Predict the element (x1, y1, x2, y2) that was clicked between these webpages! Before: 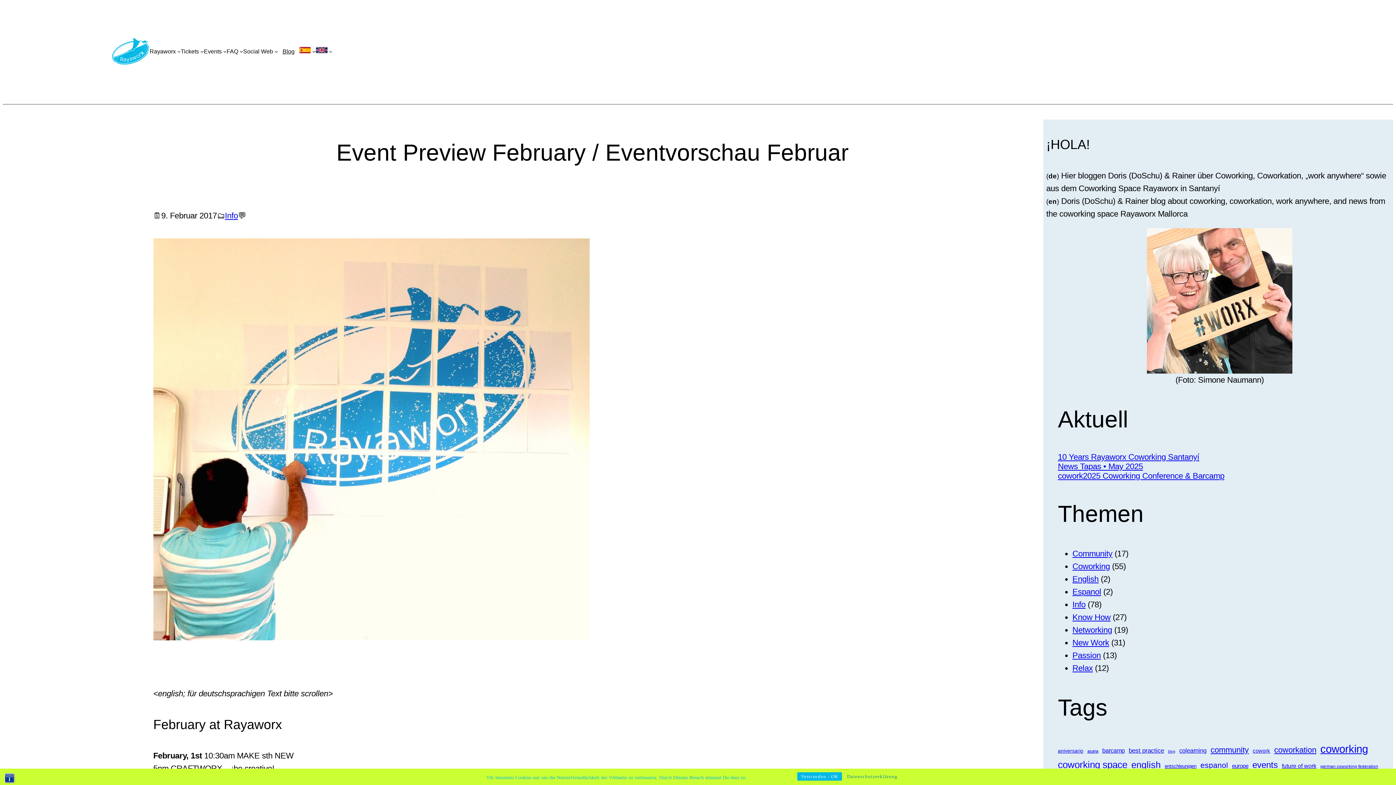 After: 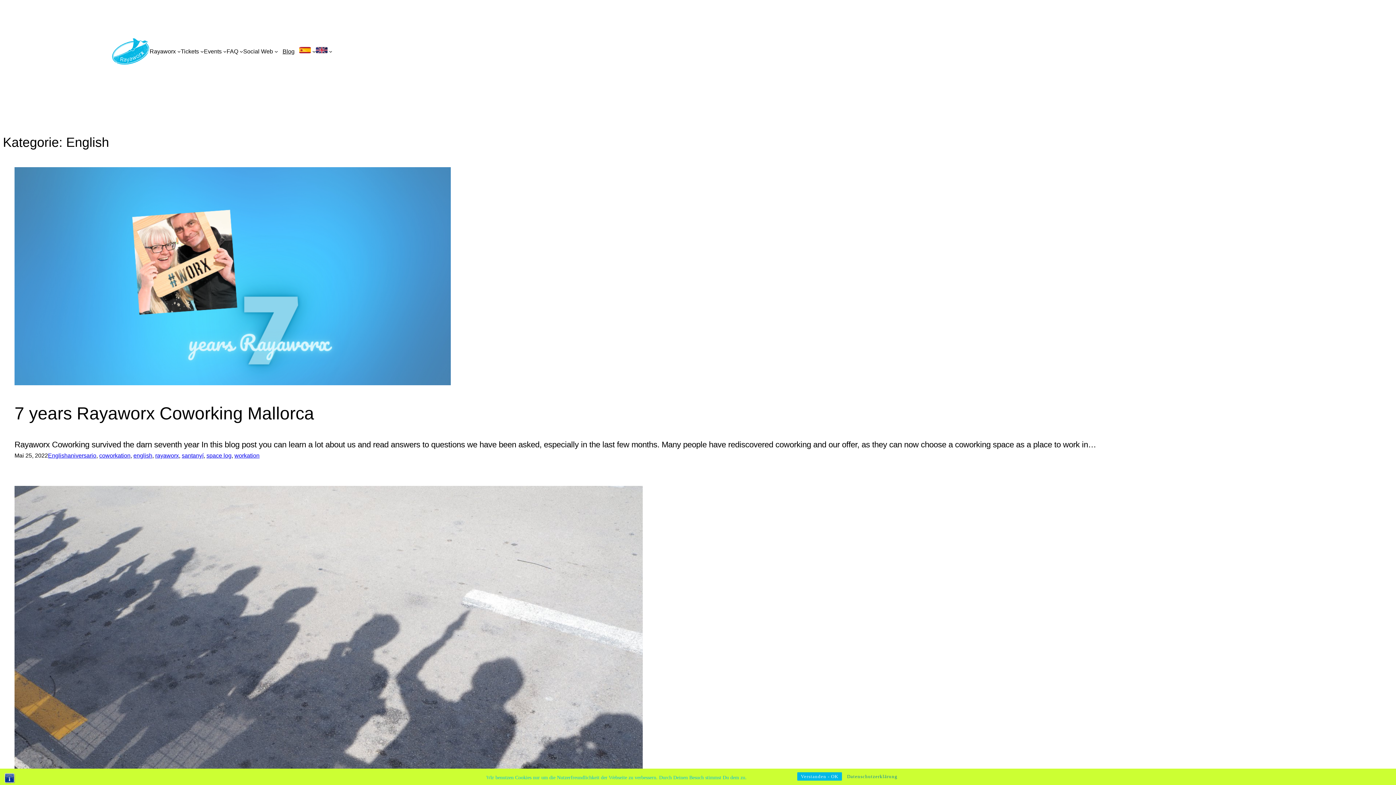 Action: bbox: (1072, 574, 1098, 583) label: English